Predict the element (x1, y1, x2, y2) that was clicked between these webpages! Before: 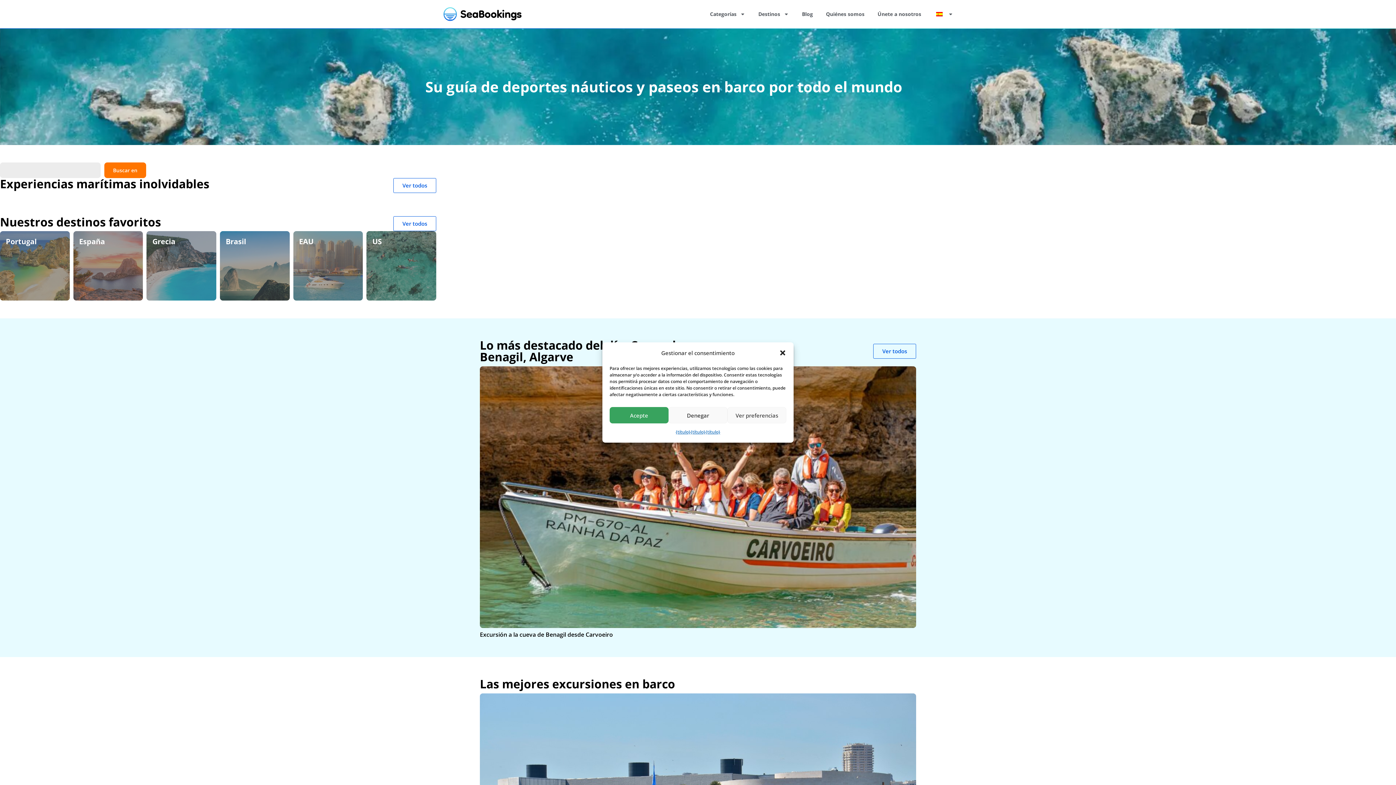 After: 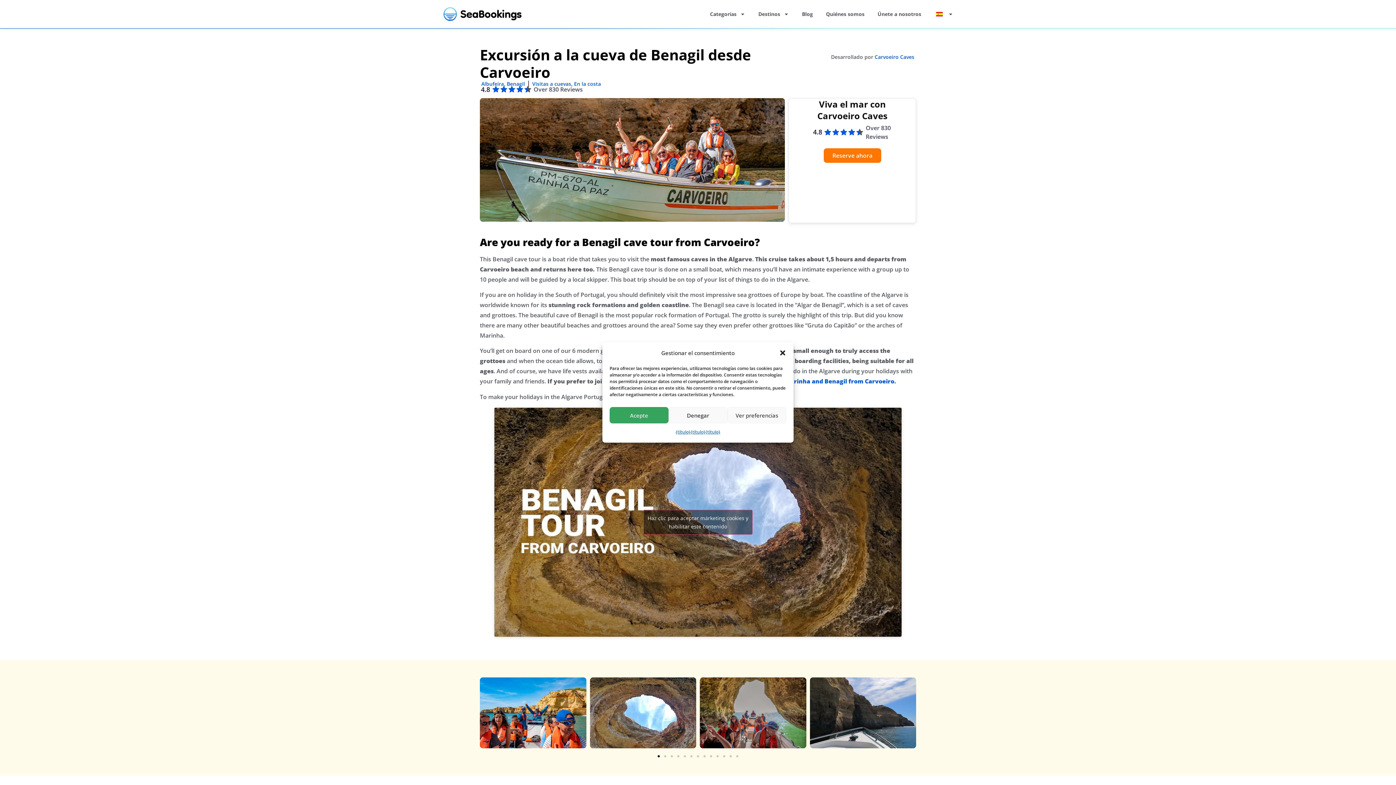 Action: bbox: (480, 366, 916, 628)